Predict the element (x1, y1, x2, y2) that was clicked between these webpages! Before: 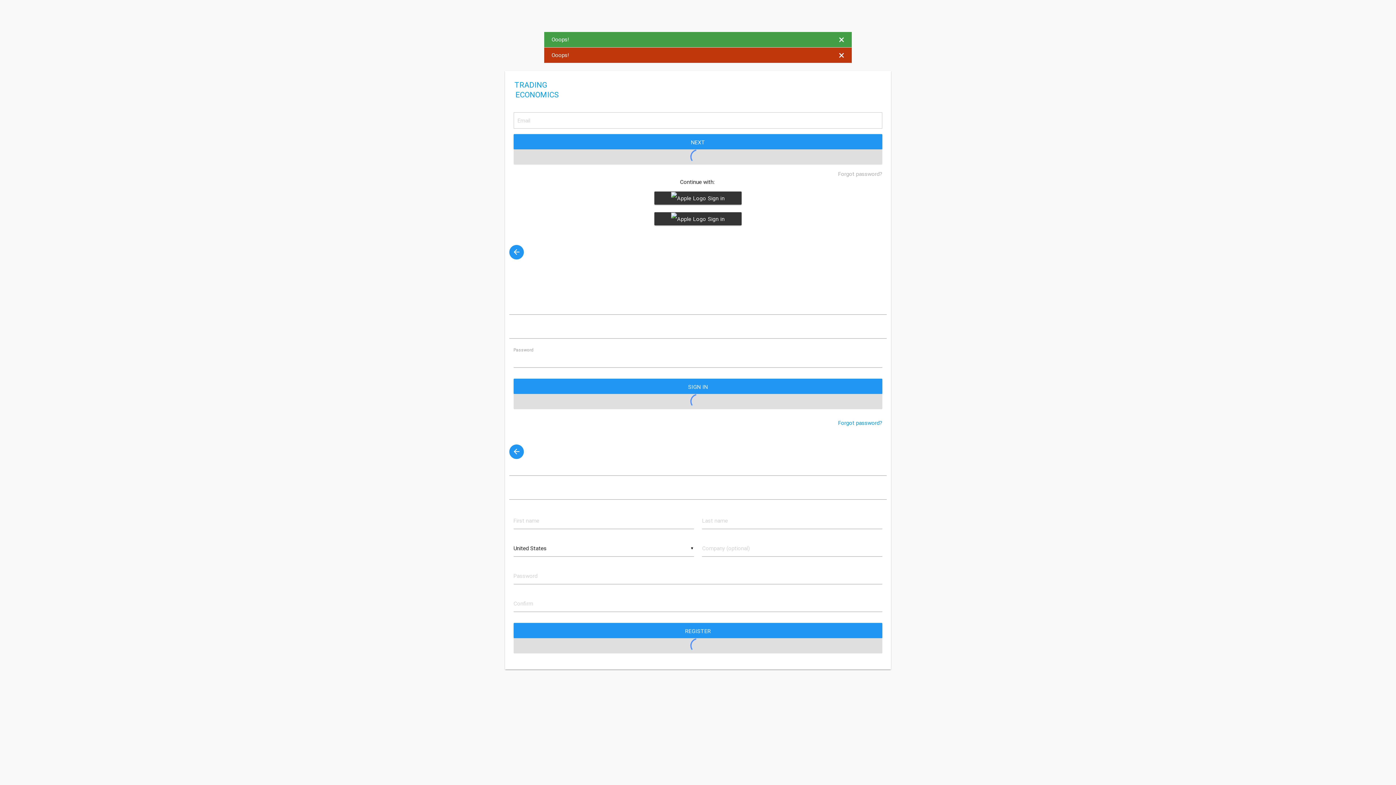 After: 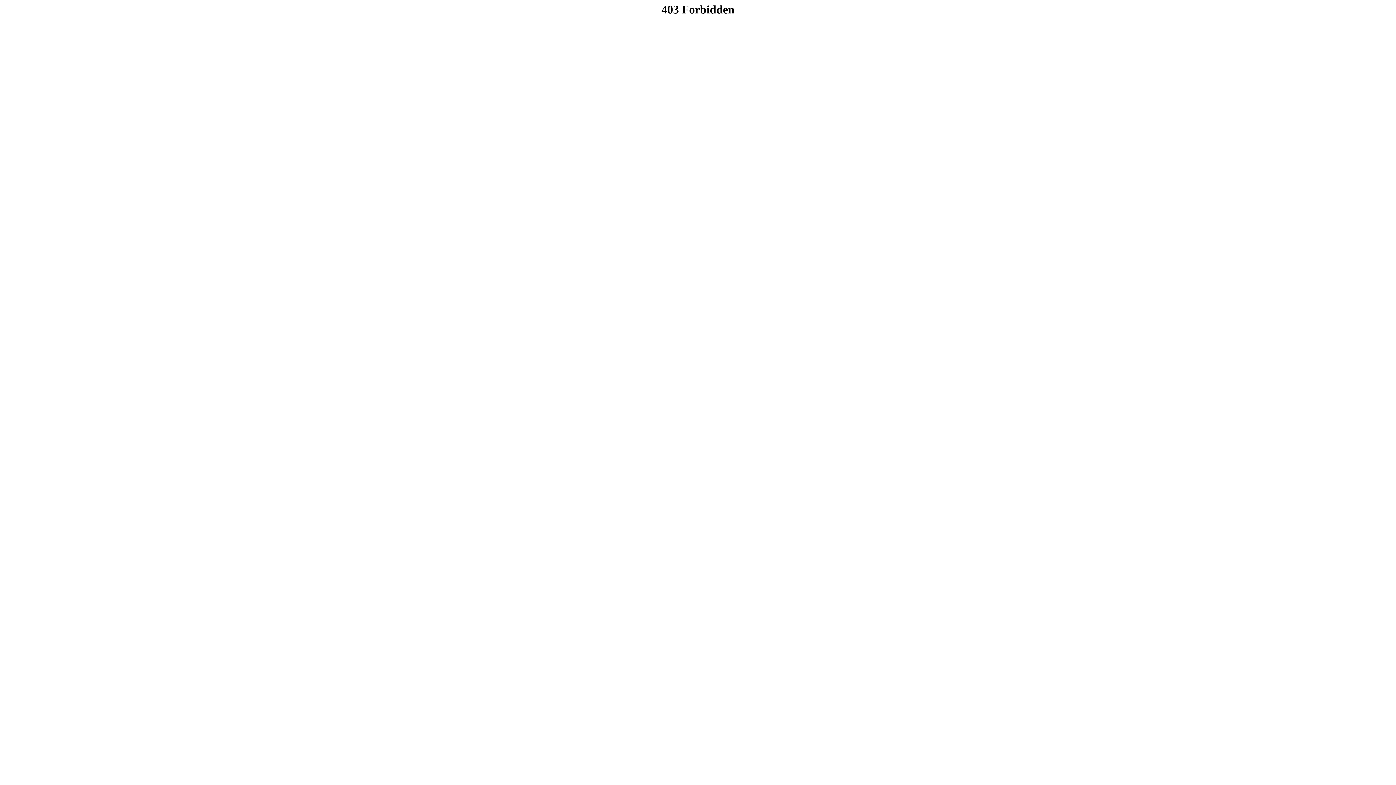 Action: bbox: (509, 82, 559, 98) label: TRADING
ECONOMICS